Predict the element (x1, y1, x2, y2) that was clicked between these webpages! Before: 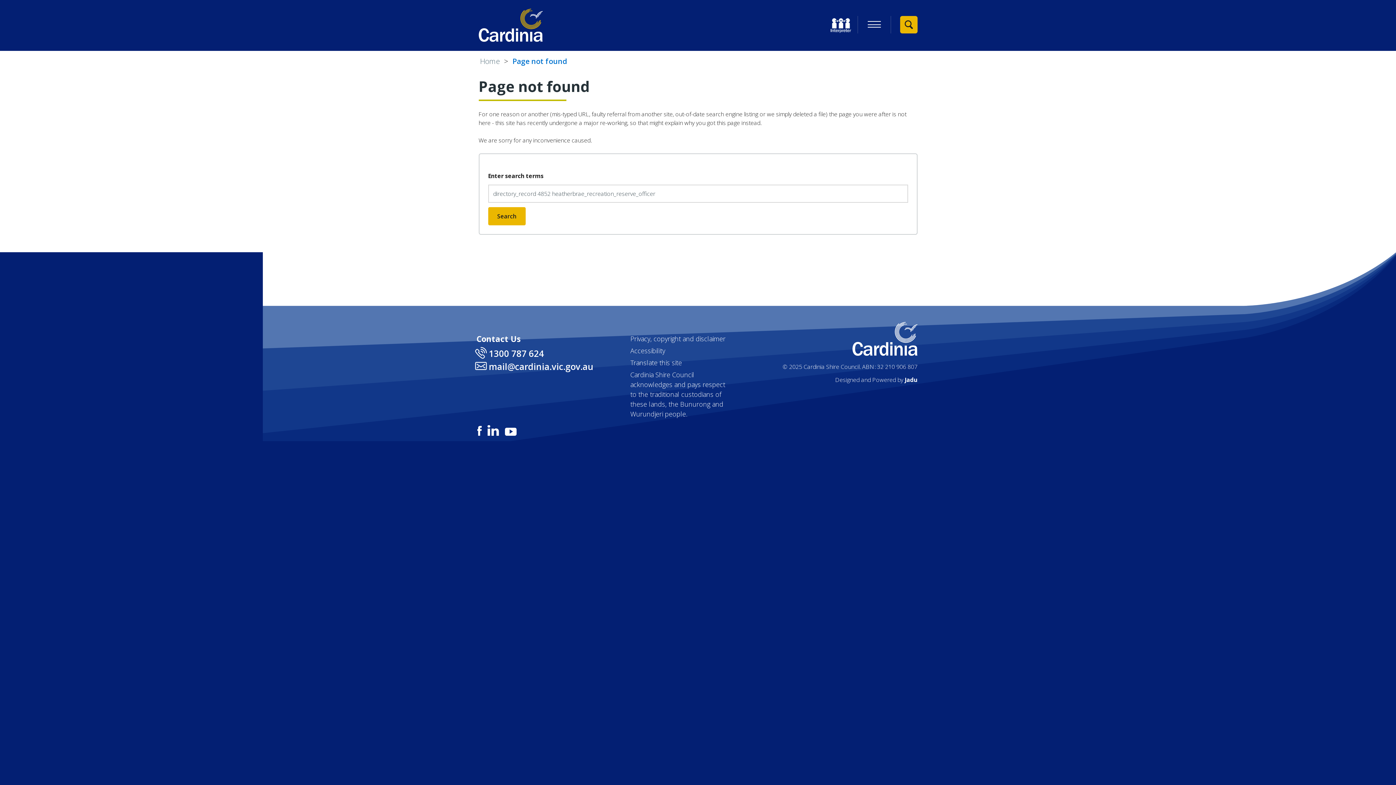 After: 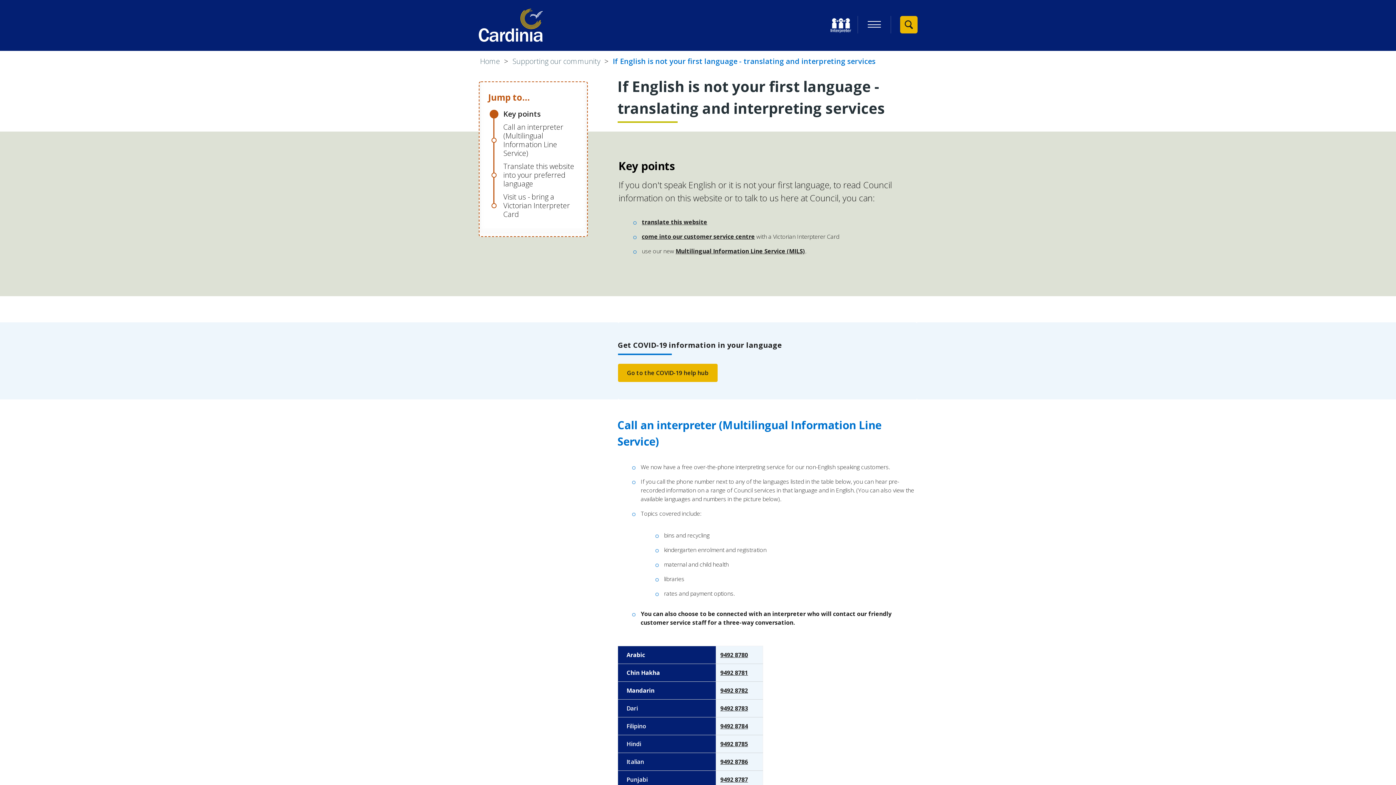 Action: bbox: (830, 16, 852, 34)